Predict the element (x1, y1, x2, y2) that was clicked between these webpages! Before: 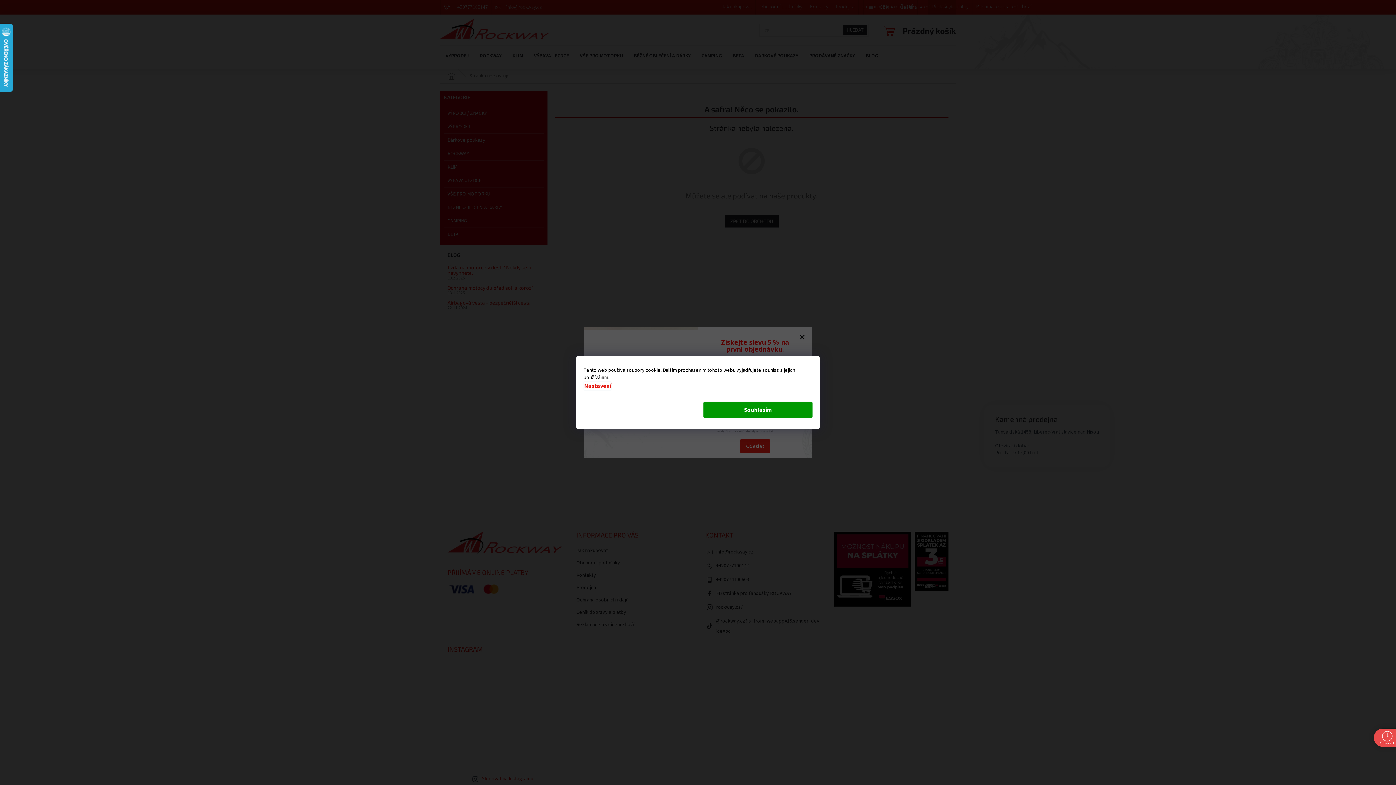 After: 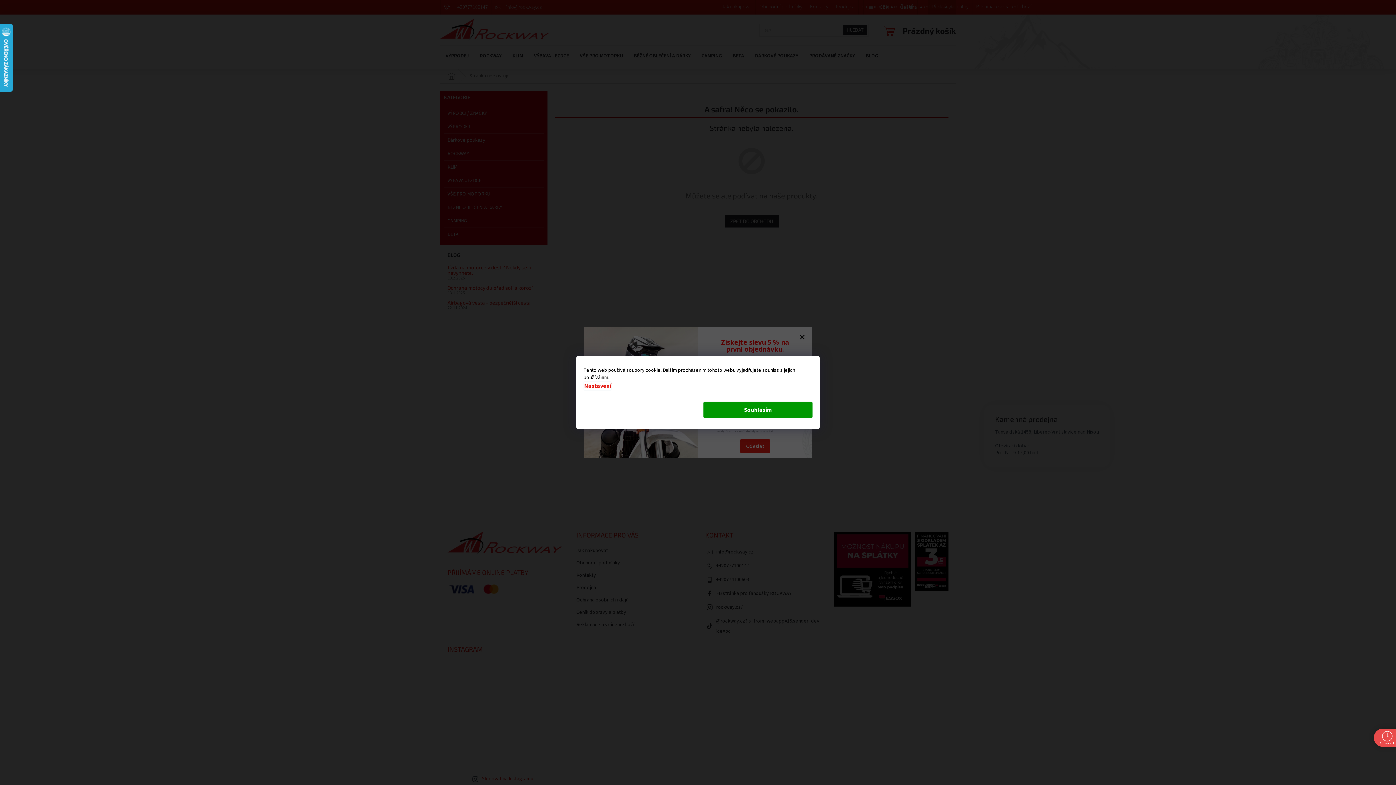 Action: bbox: (583, 381, 612, 390) label: Nastavení